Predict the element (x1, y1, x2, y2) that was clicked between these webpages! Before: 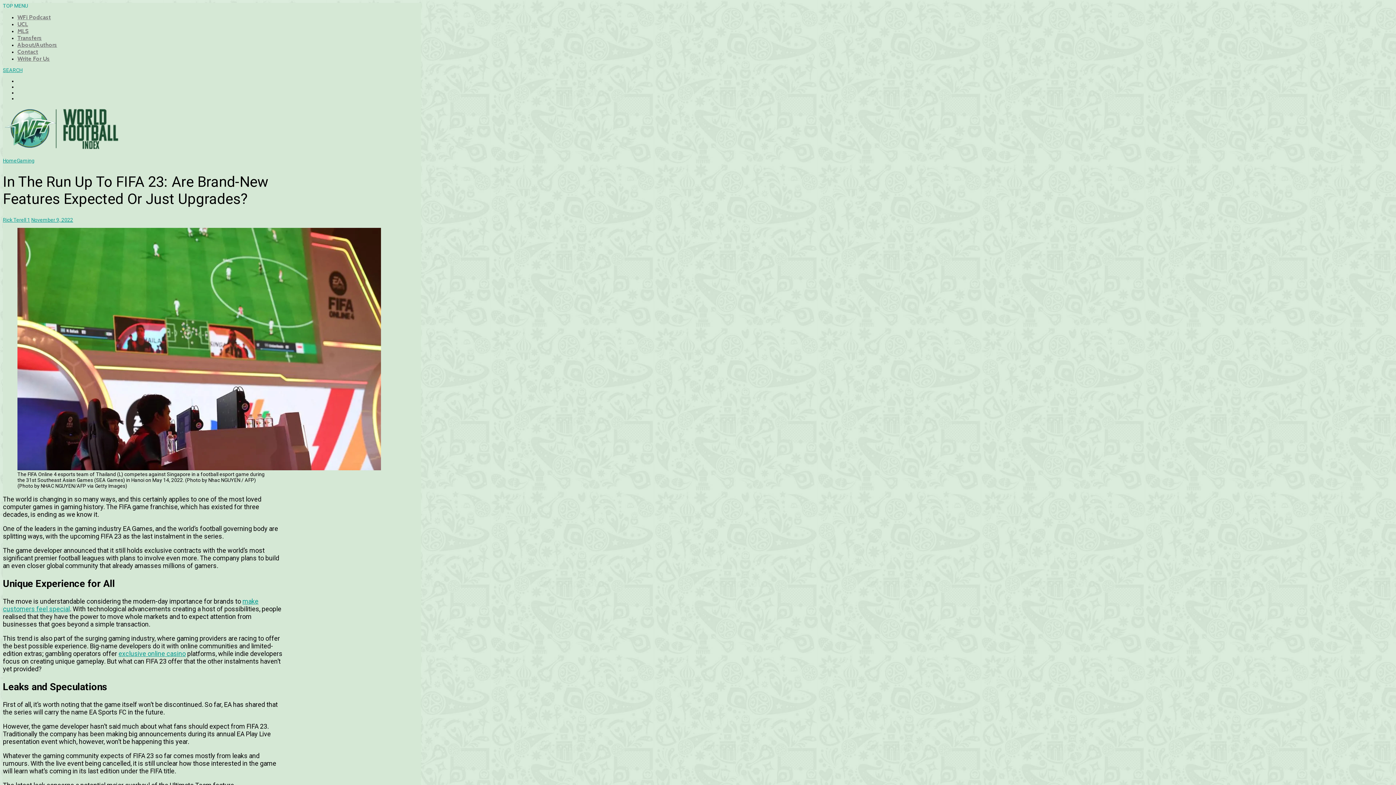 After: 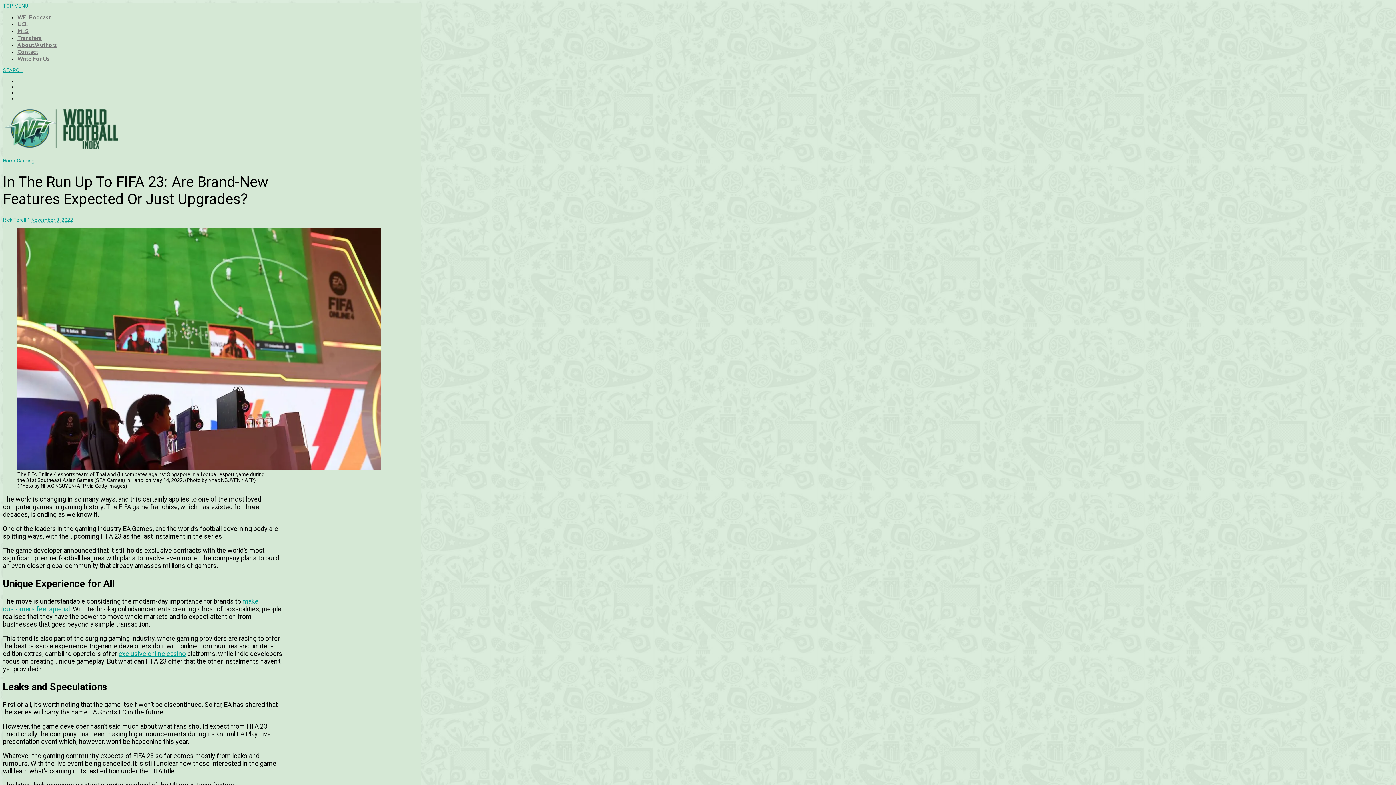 Action: bbox: (2, 67, 22, 73) label: SEARCH